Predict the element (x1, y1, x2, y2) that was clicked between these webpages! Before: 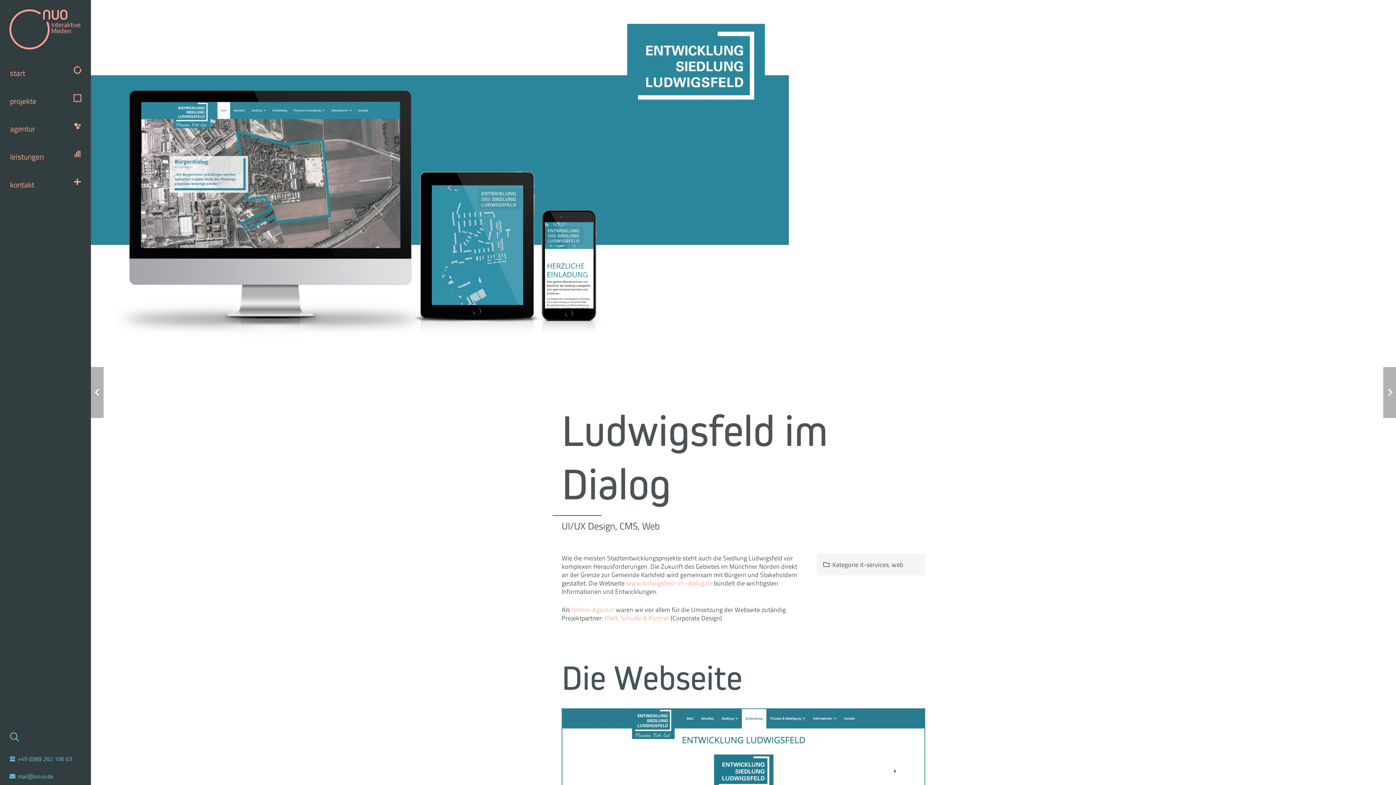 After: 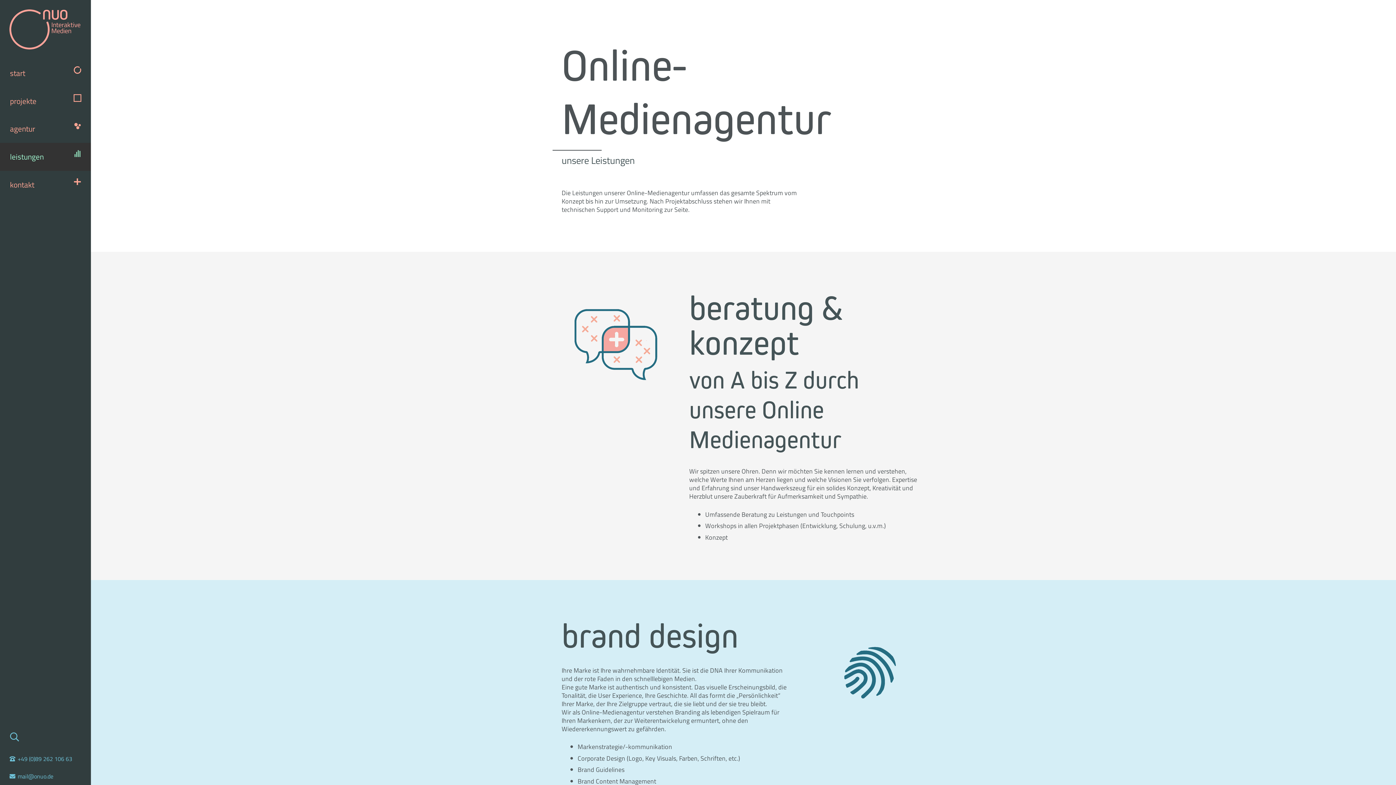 Action: label: Online-Agentur bbox: (571, 605, 614, 614)